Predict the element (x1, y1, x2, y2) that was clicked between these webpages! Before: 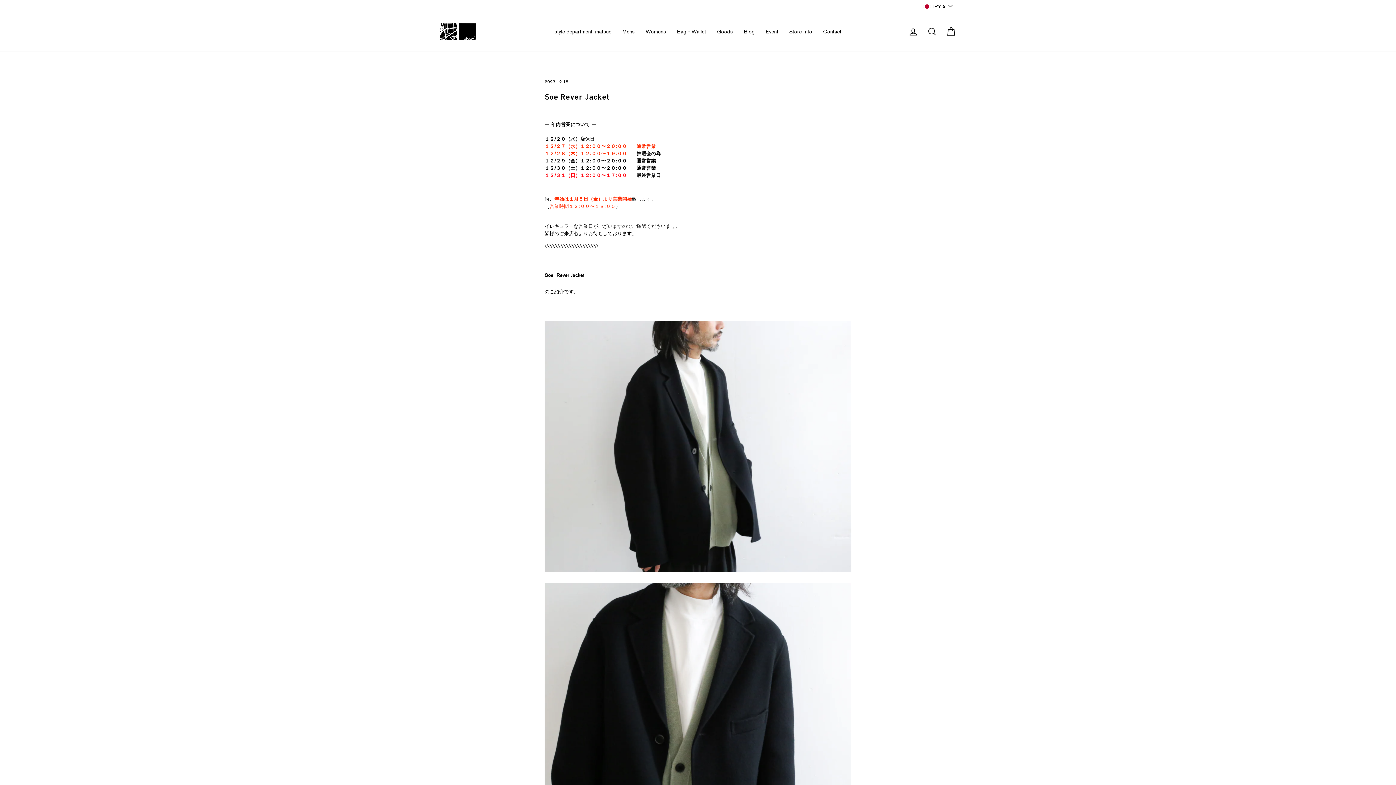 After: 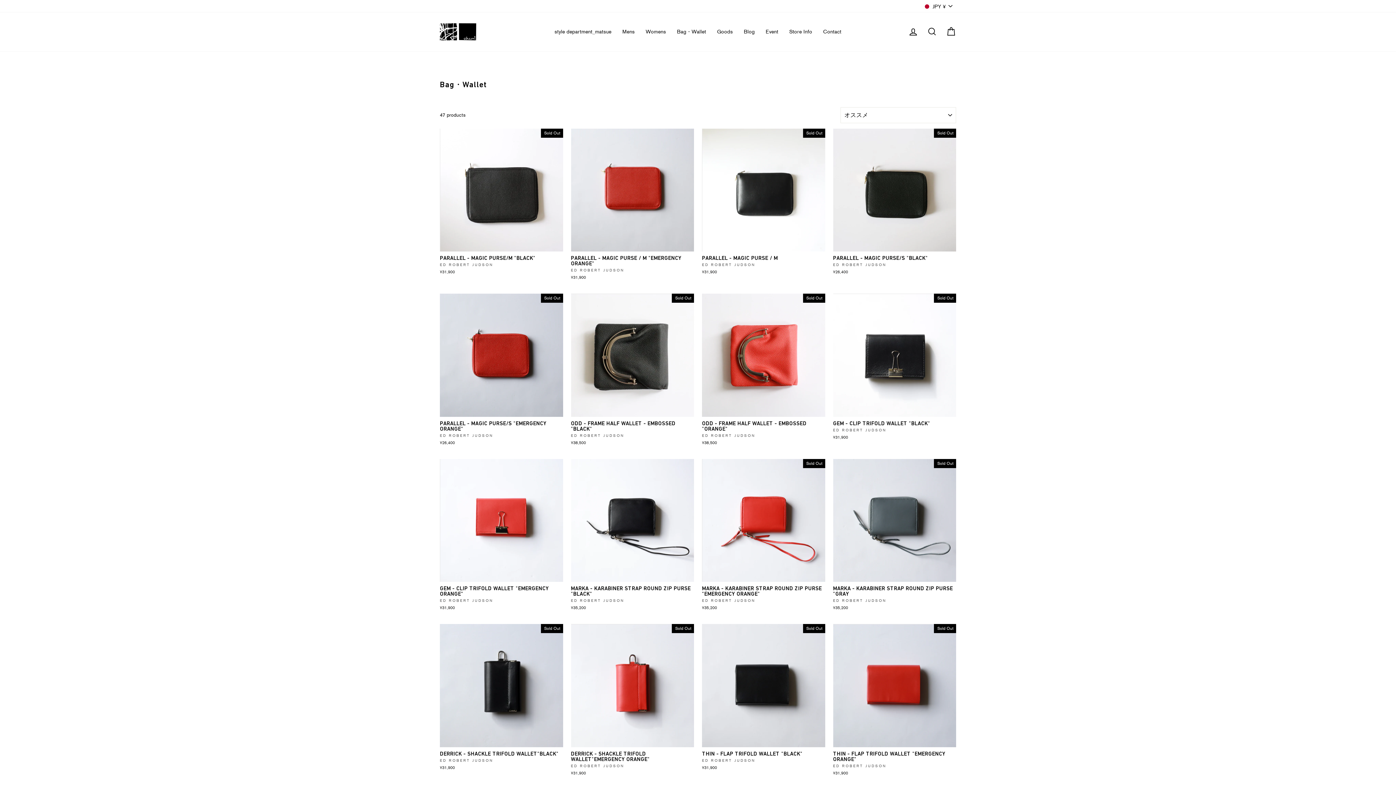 Action: label: Bag・Wallet bbox: (671, 24, 711, 38)